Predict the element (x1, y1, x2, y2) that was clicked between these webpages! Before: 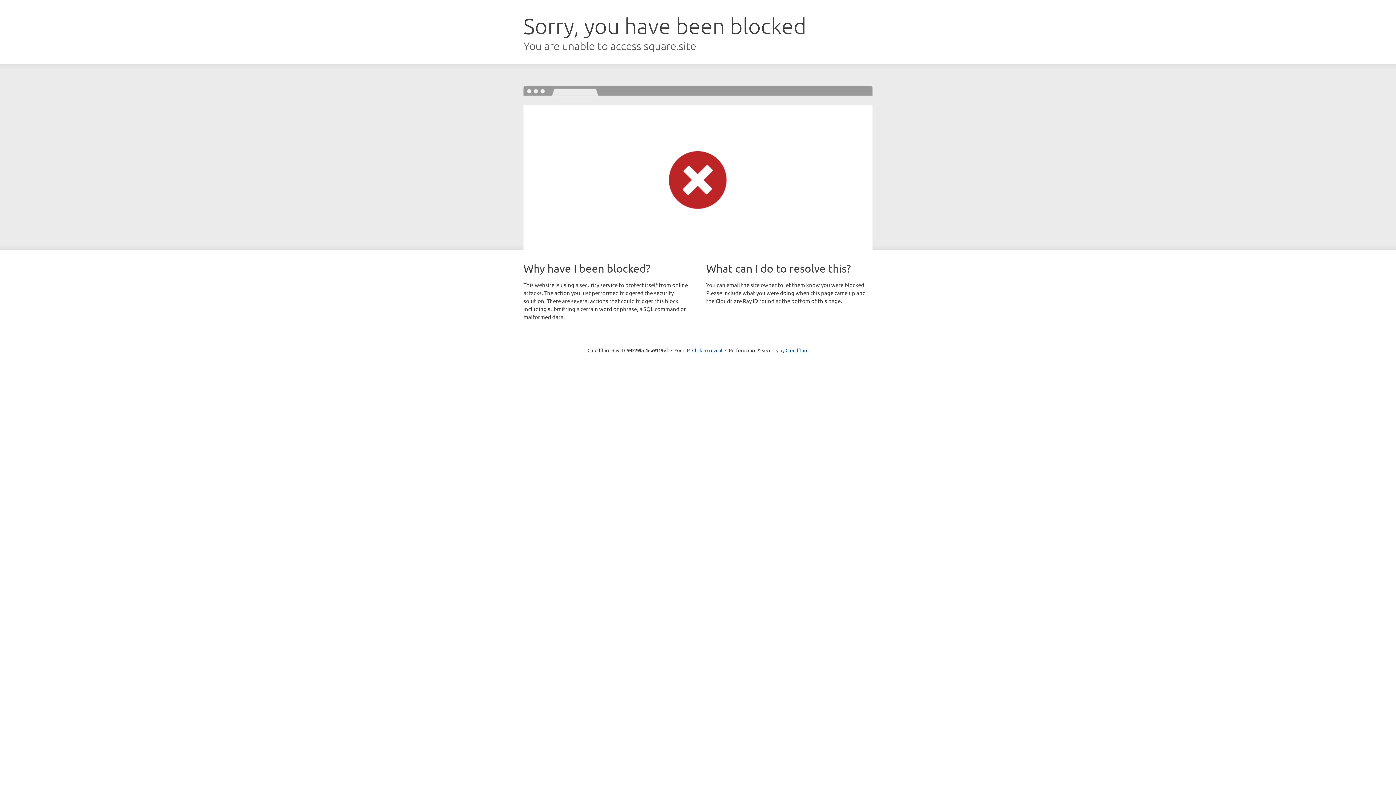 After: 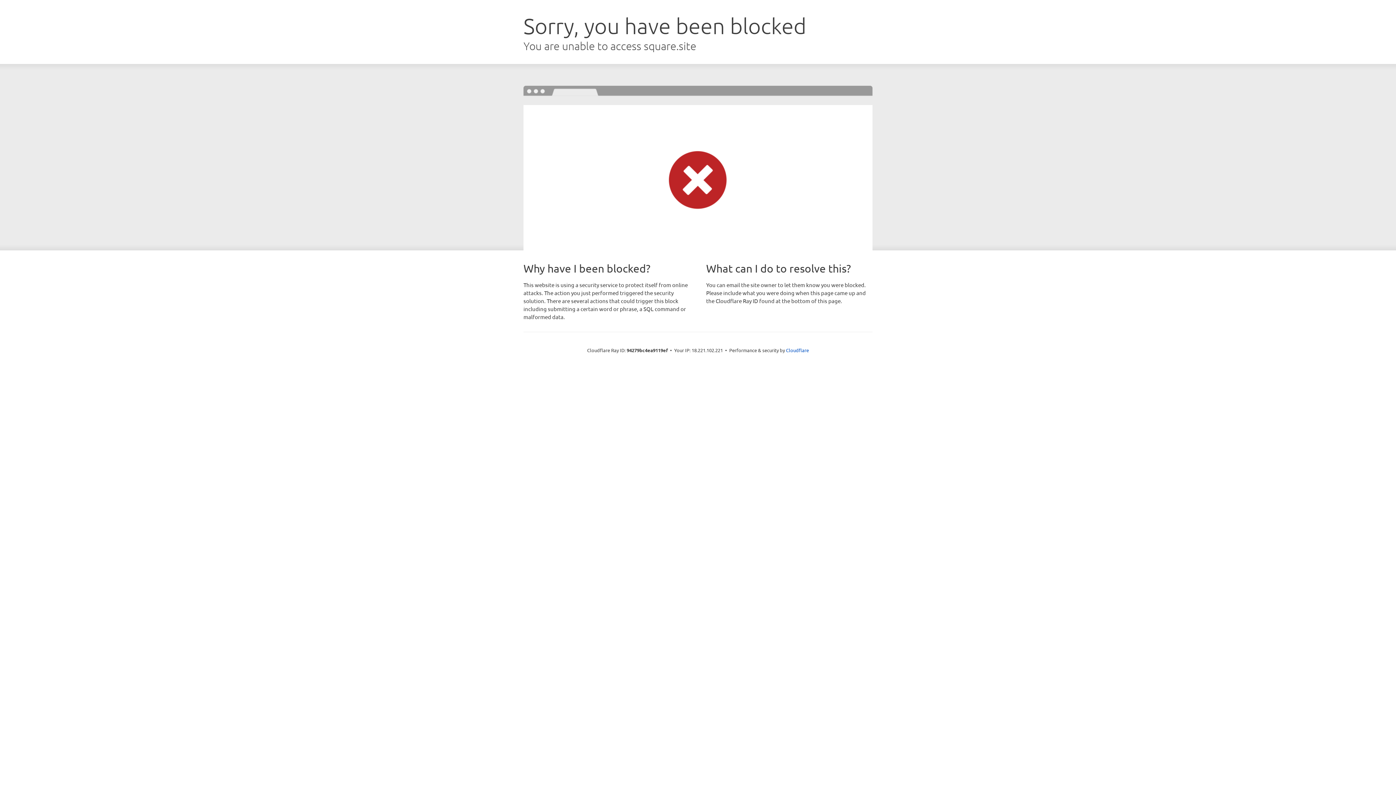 Action: label: Click to reveal bbox: (692, 346, 722, 353)